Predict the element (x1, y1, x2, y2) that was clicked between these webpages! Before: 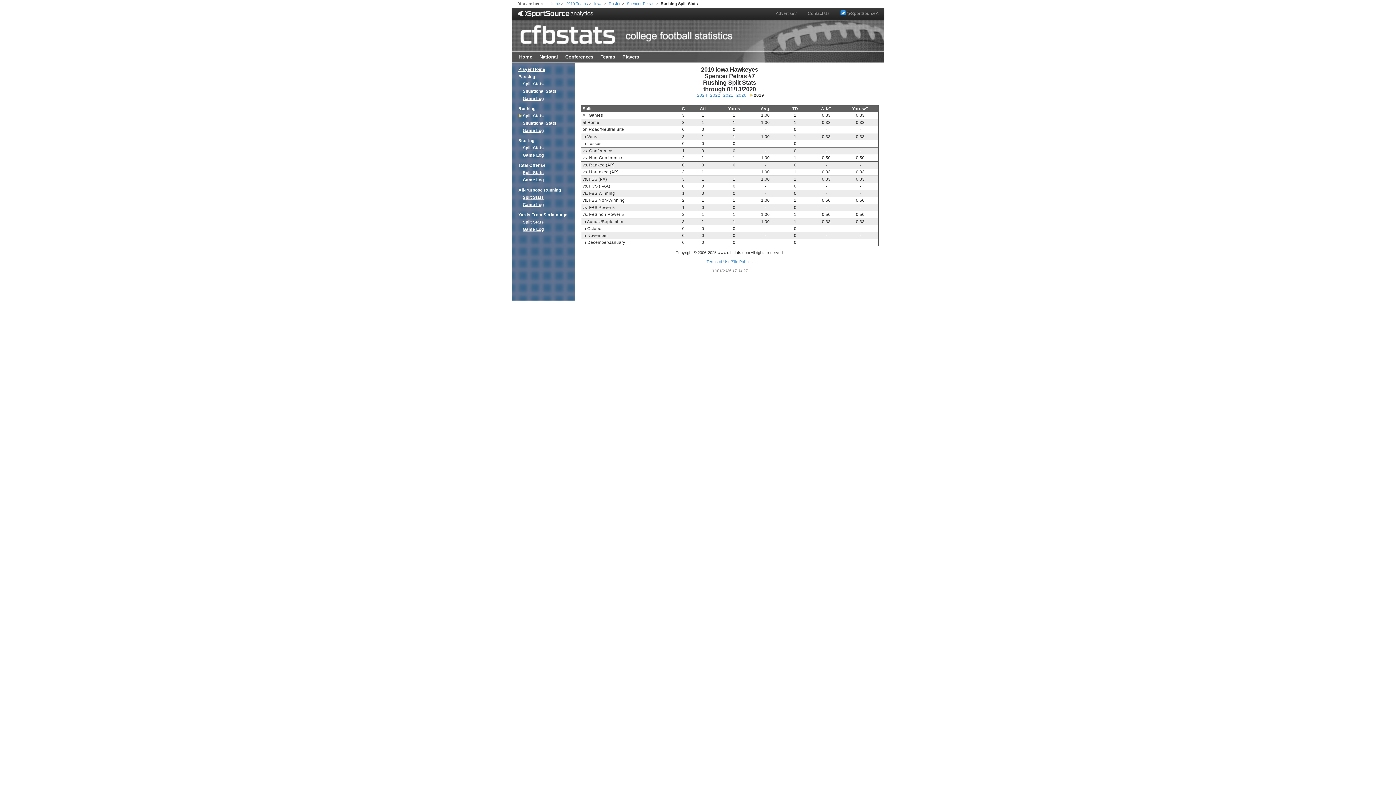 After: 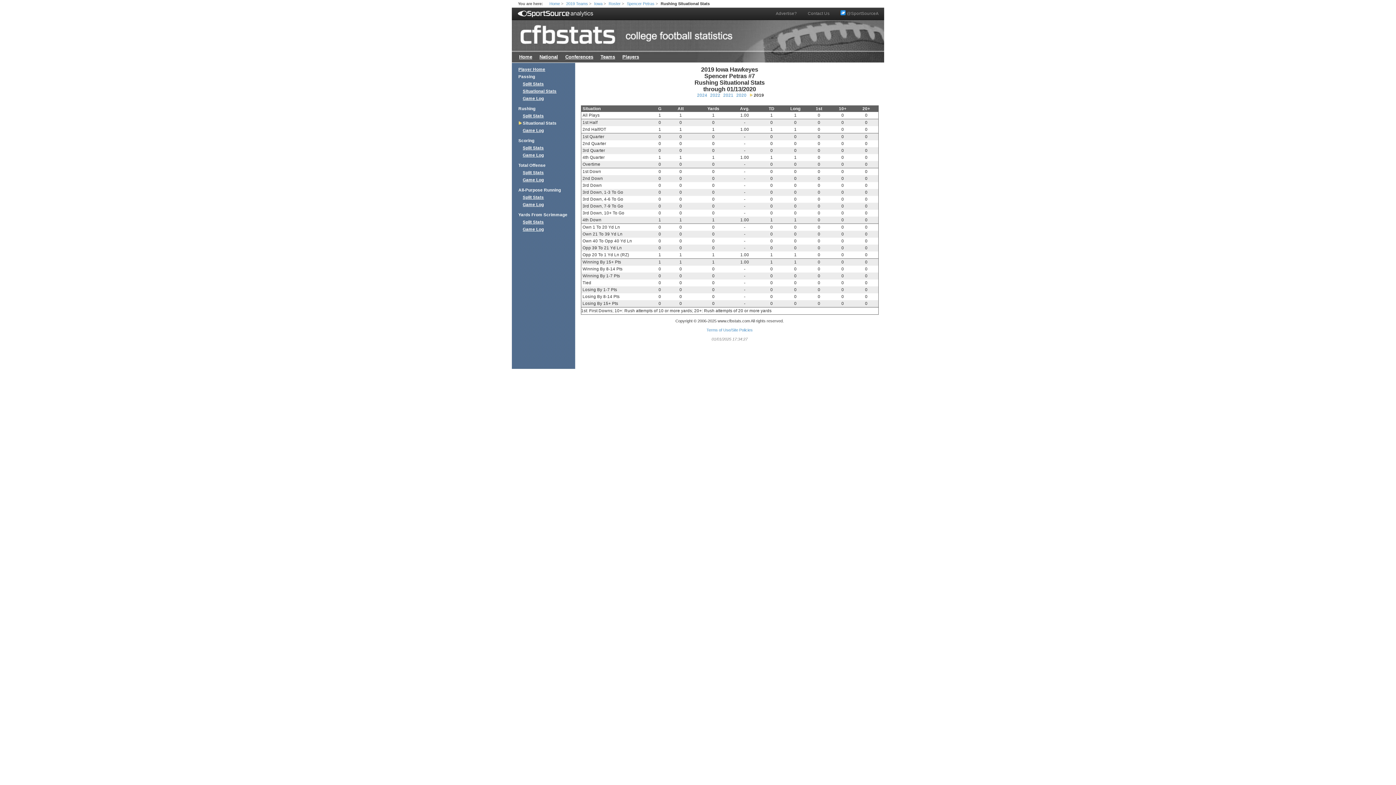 Action: bbox: (522, 120, 556, 125) label: Situational Stats